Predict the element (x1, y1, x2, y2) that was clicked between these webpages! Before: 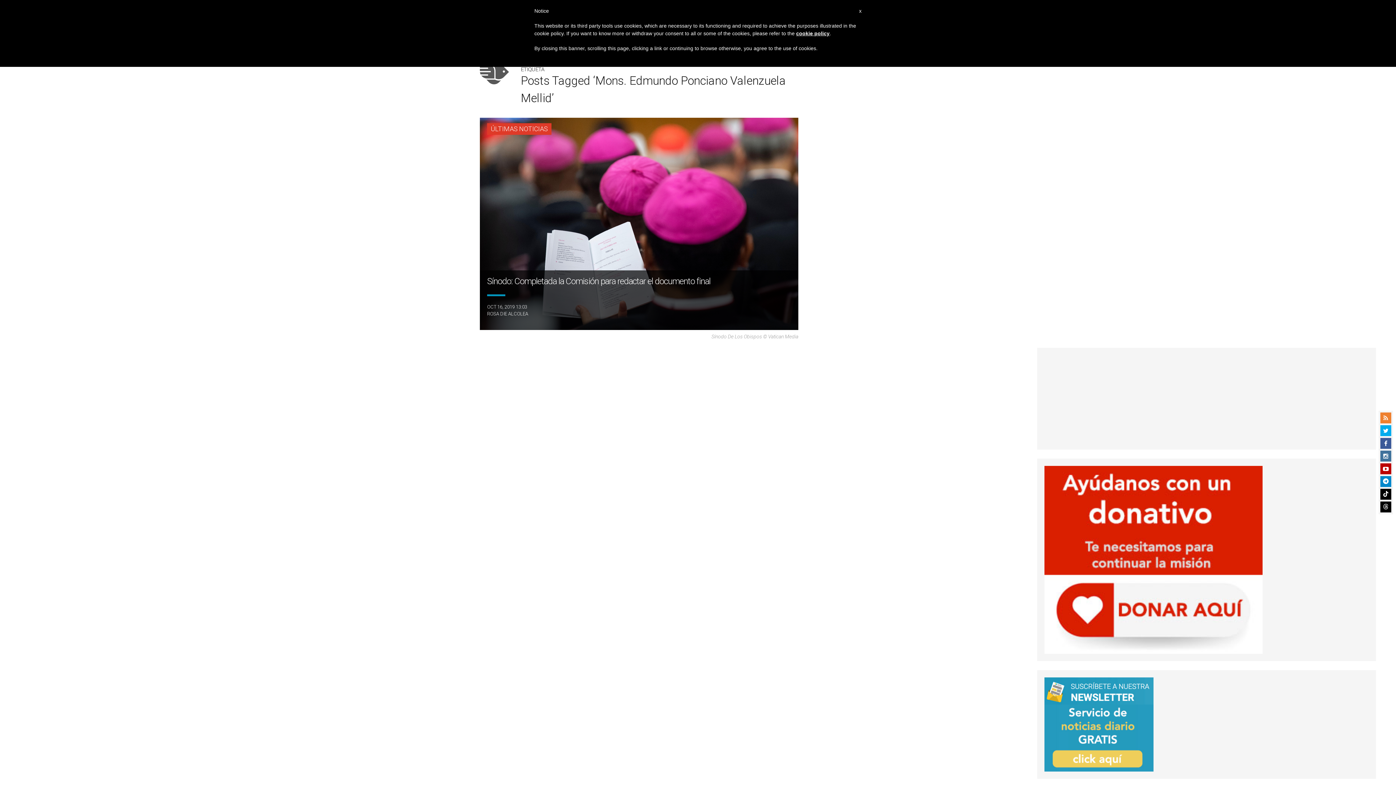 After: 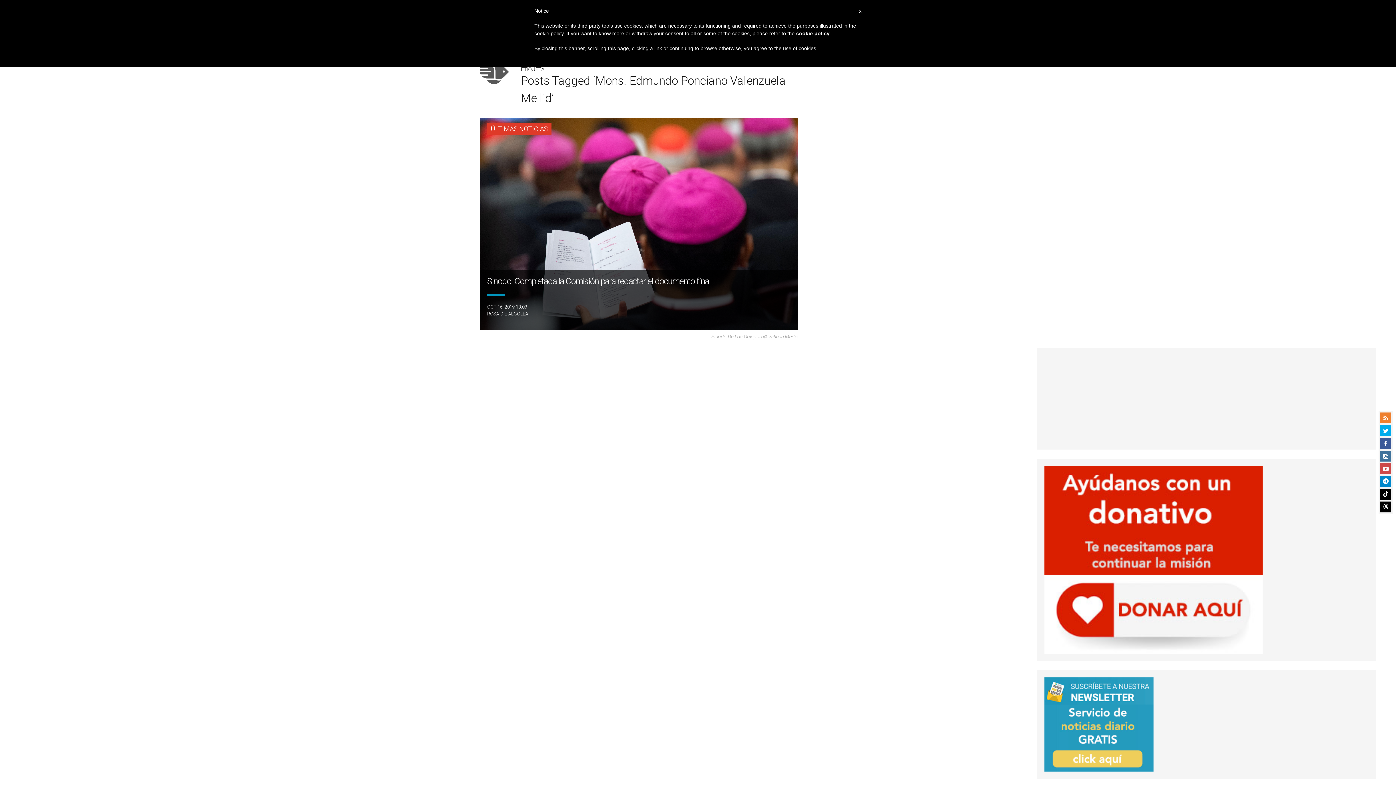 Action: bbox: (1380, 463, 1391, 474)